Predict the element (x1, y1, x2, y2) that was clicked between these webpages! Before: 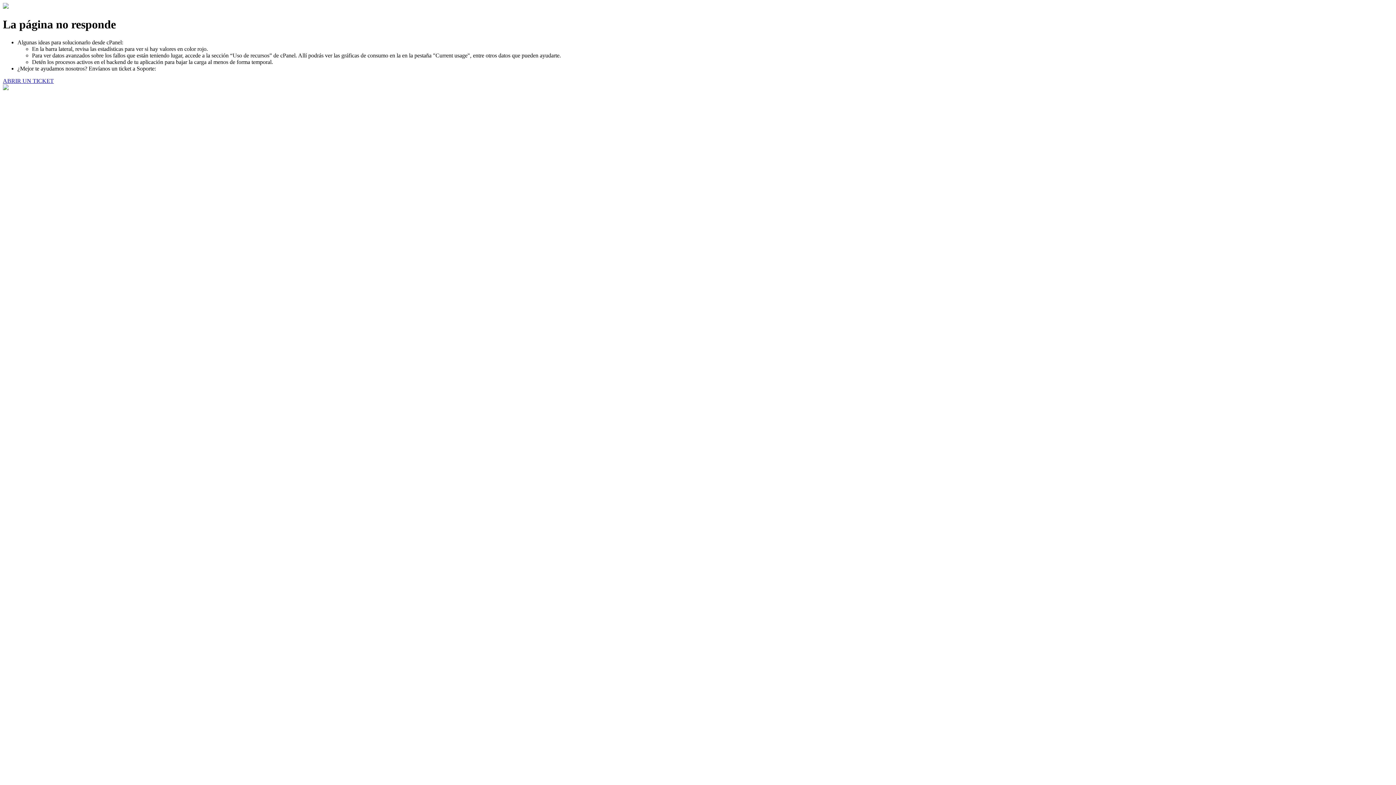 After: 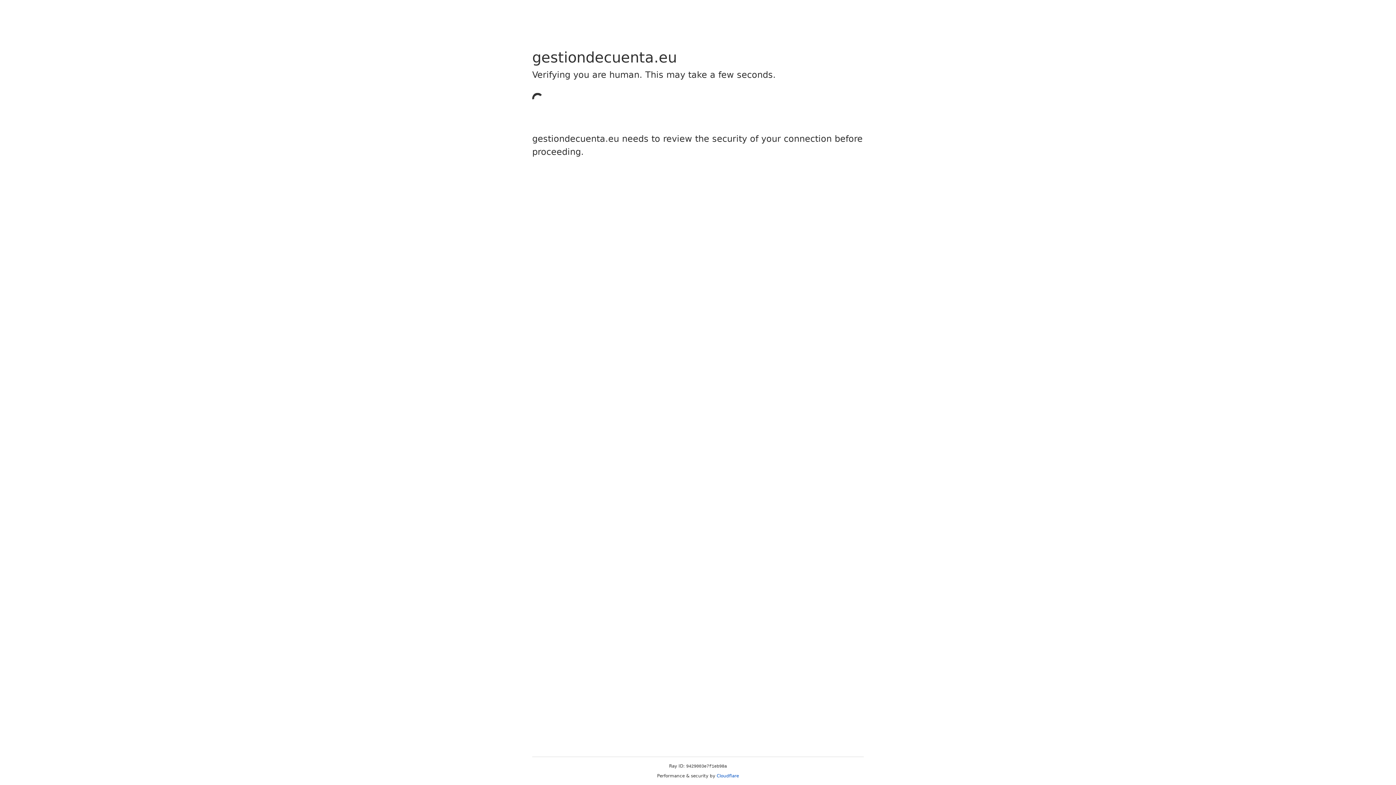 Action: label: ABRIR UN TICKET bbox: (2, 77, 53, 83)